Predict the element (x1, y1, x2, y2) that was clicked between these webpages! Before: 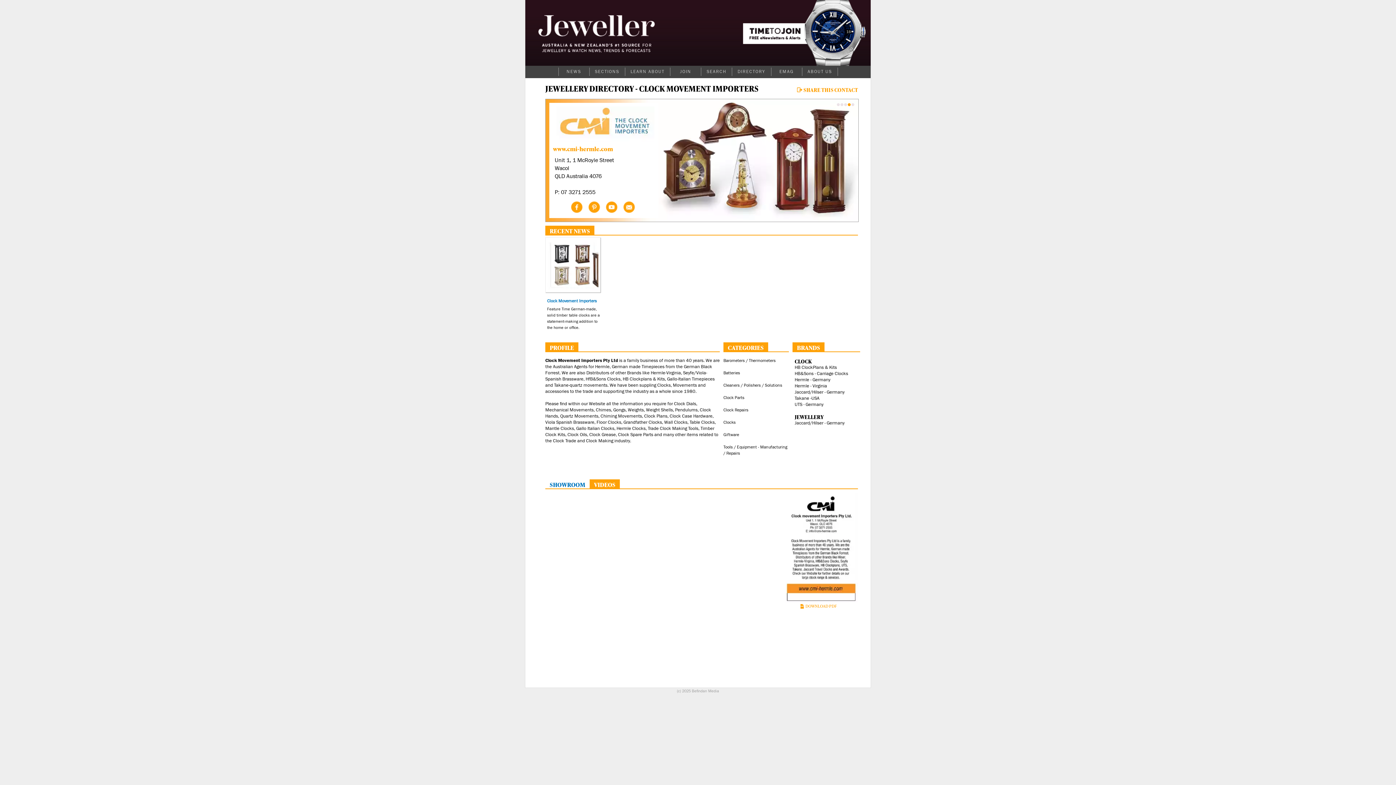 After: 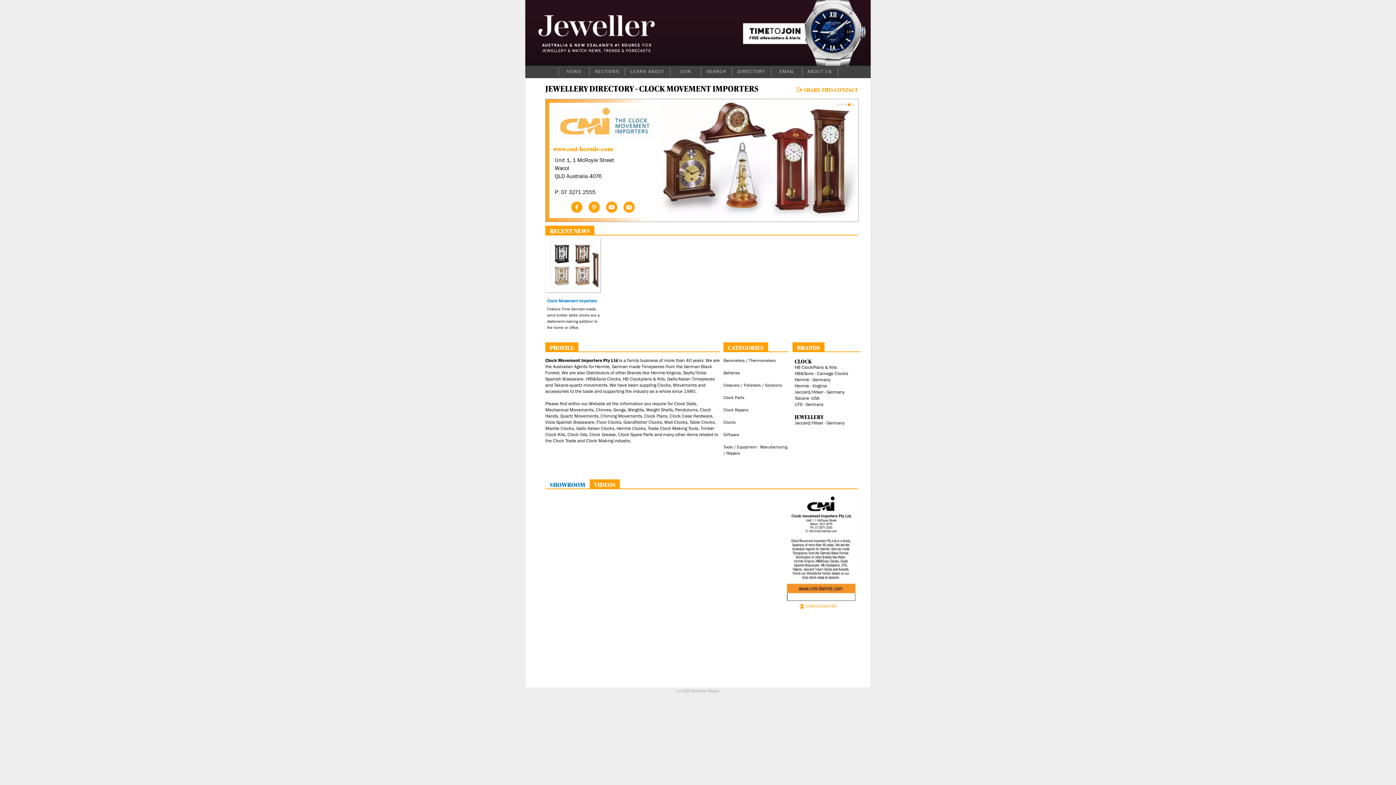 Action: bbox: (587, 210, 603, 216)